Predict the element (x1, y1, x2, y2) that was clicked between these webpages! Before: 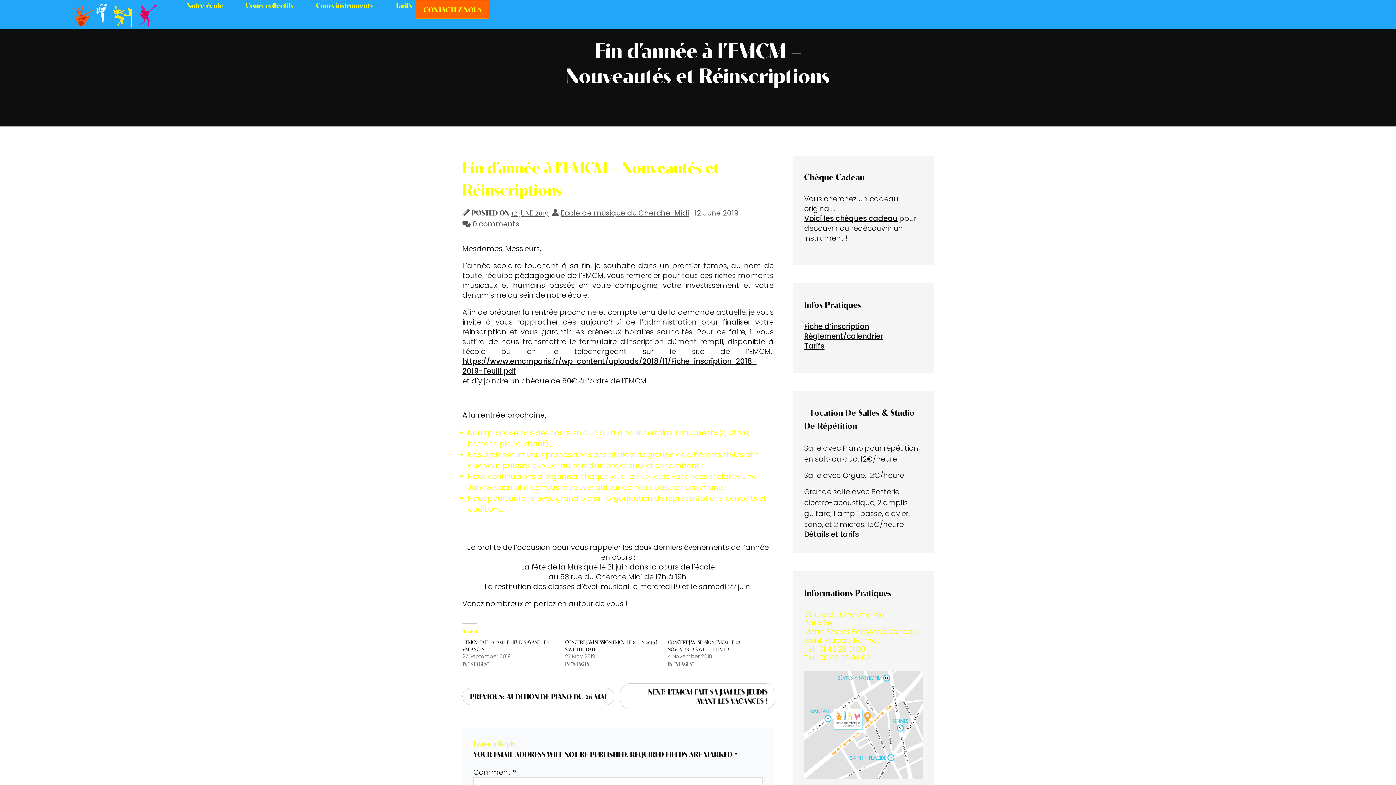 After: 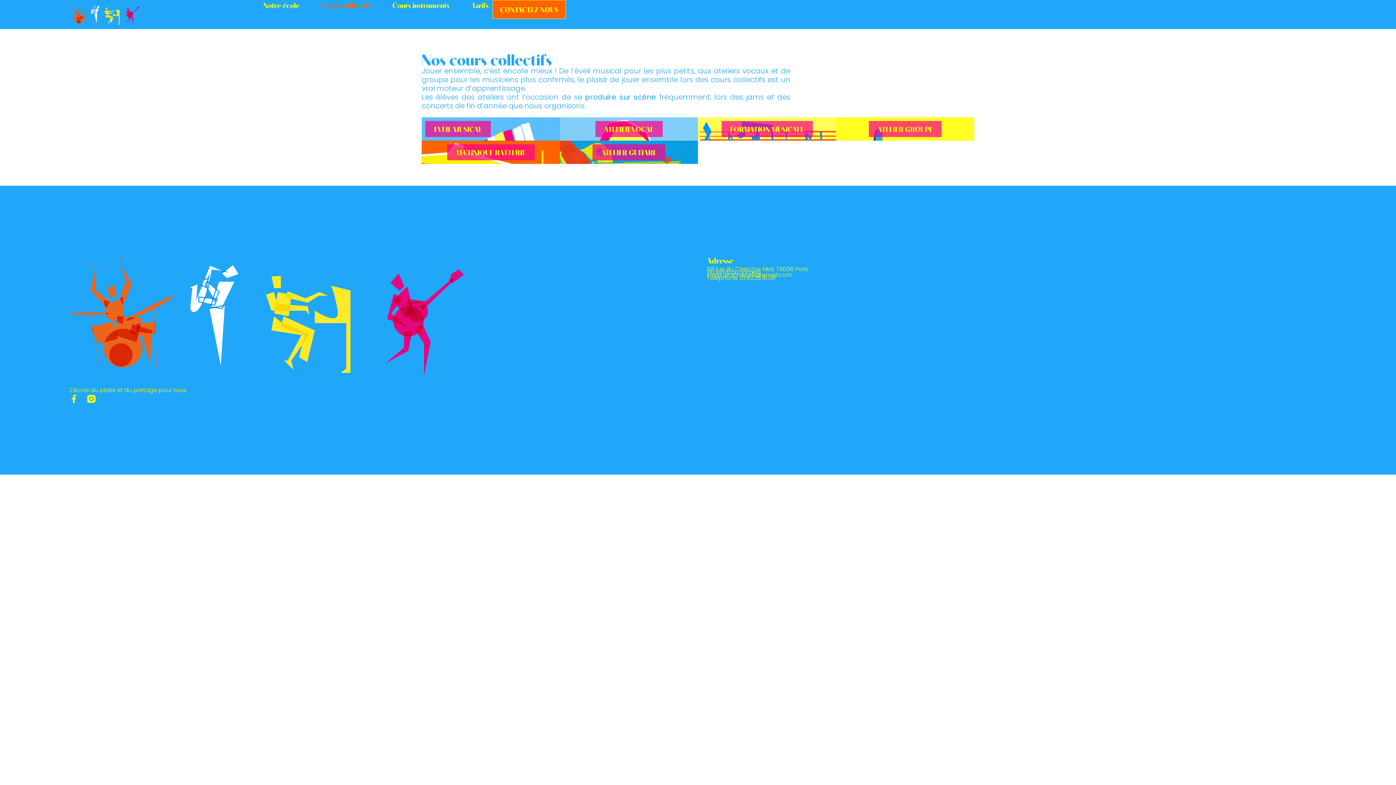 Action: bbox: (241, 0, 297, 10) label: Cours collectifs